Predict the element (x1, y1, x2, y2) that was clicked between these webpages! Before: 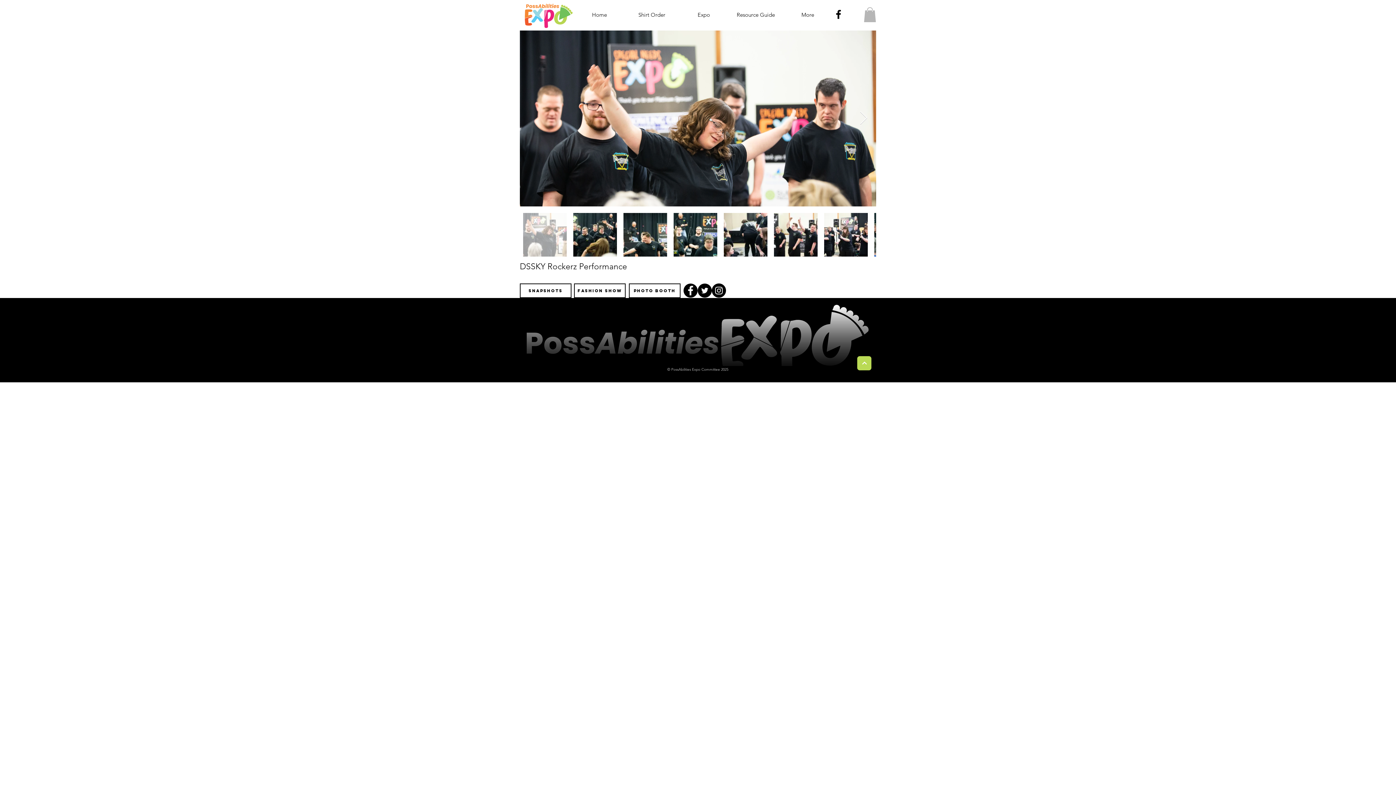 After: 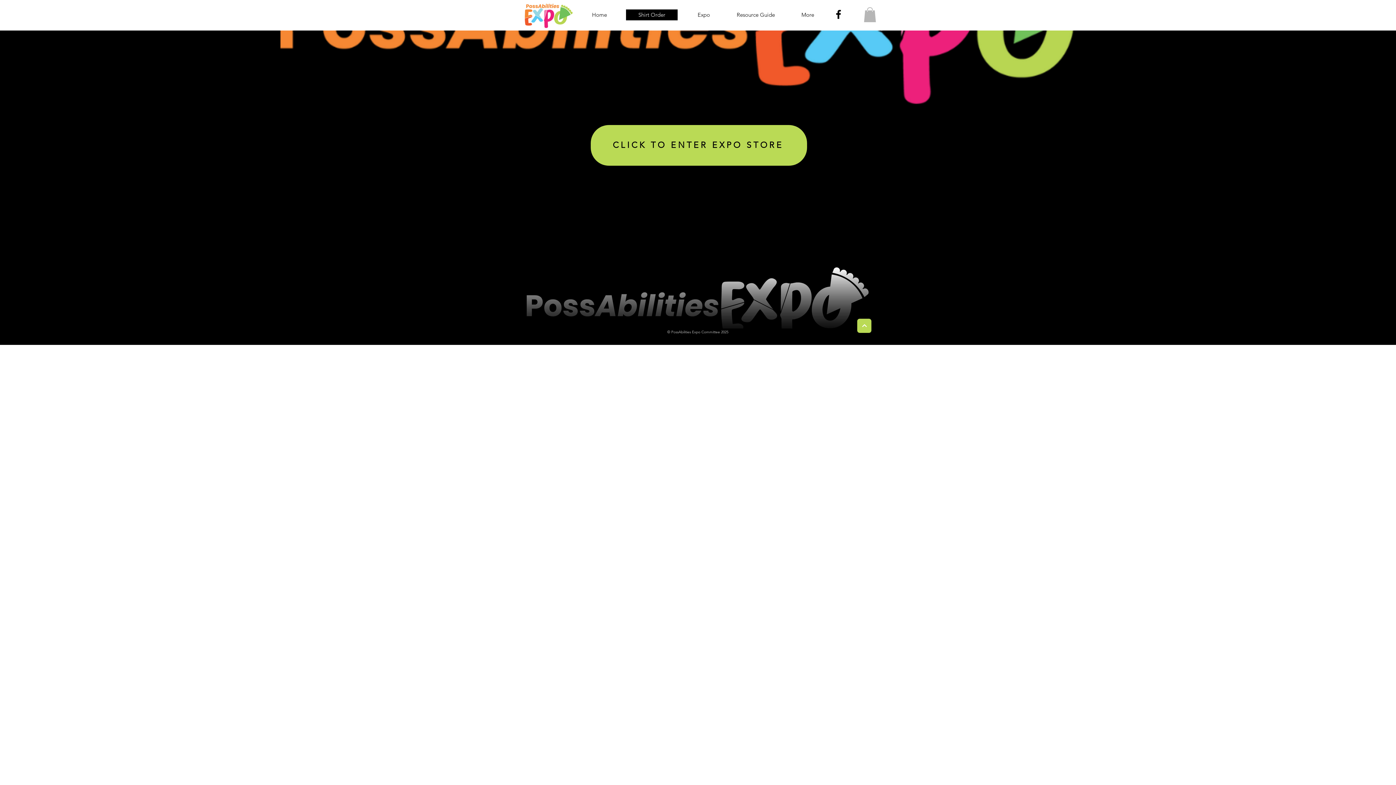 Action: bbox: (625, 9, 677, 20) label: Shirt Order